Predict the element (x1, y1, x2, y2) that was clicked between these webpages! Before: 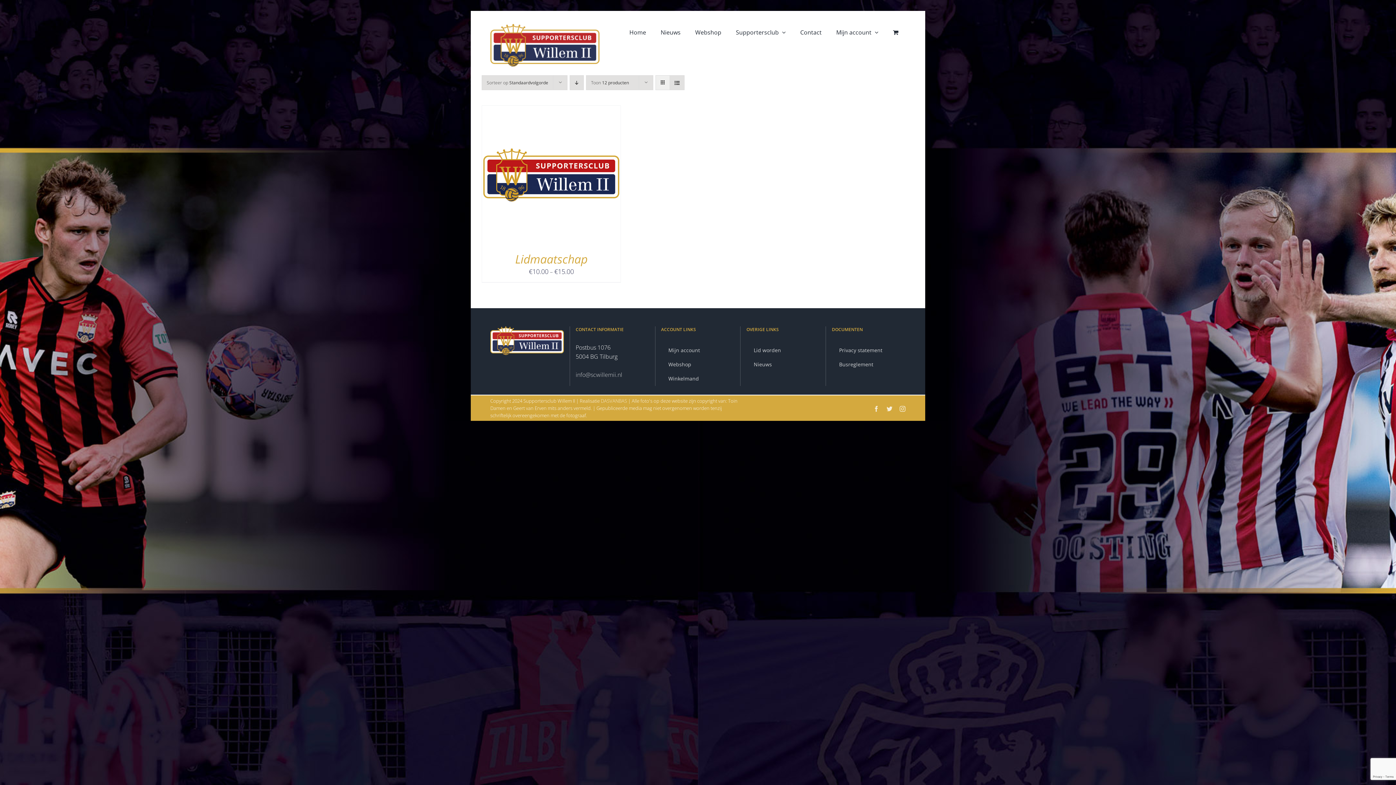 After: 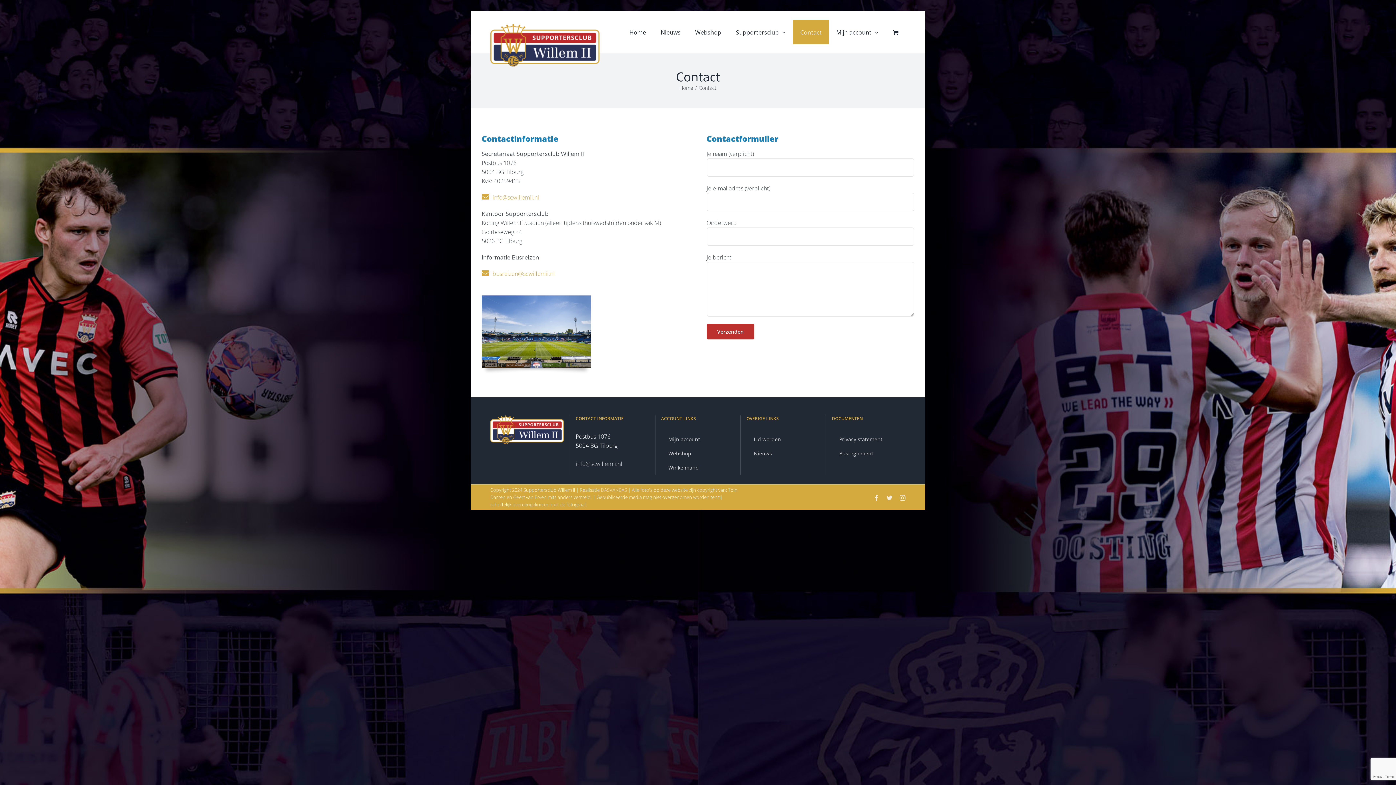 Action: bbox: (793, 20, 829, 44) label: Contact